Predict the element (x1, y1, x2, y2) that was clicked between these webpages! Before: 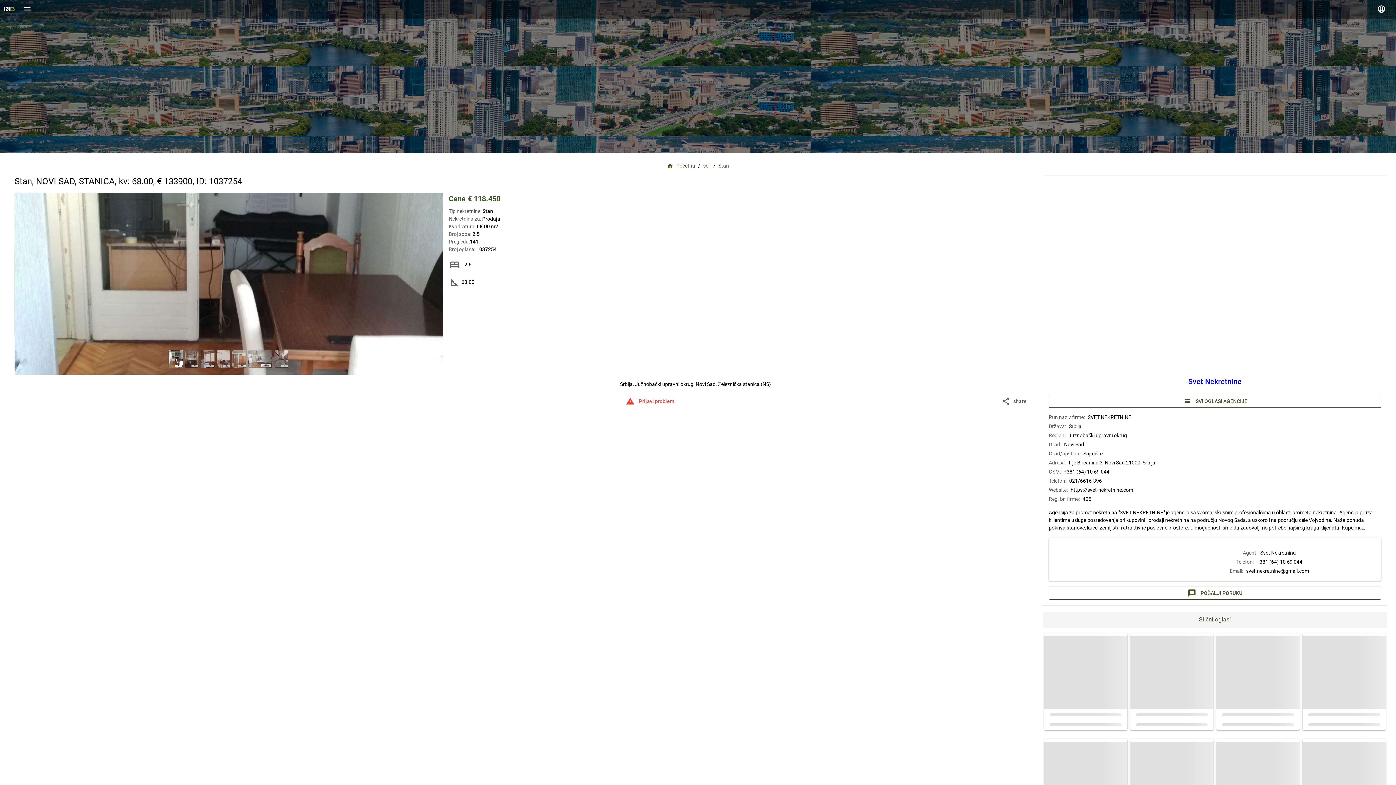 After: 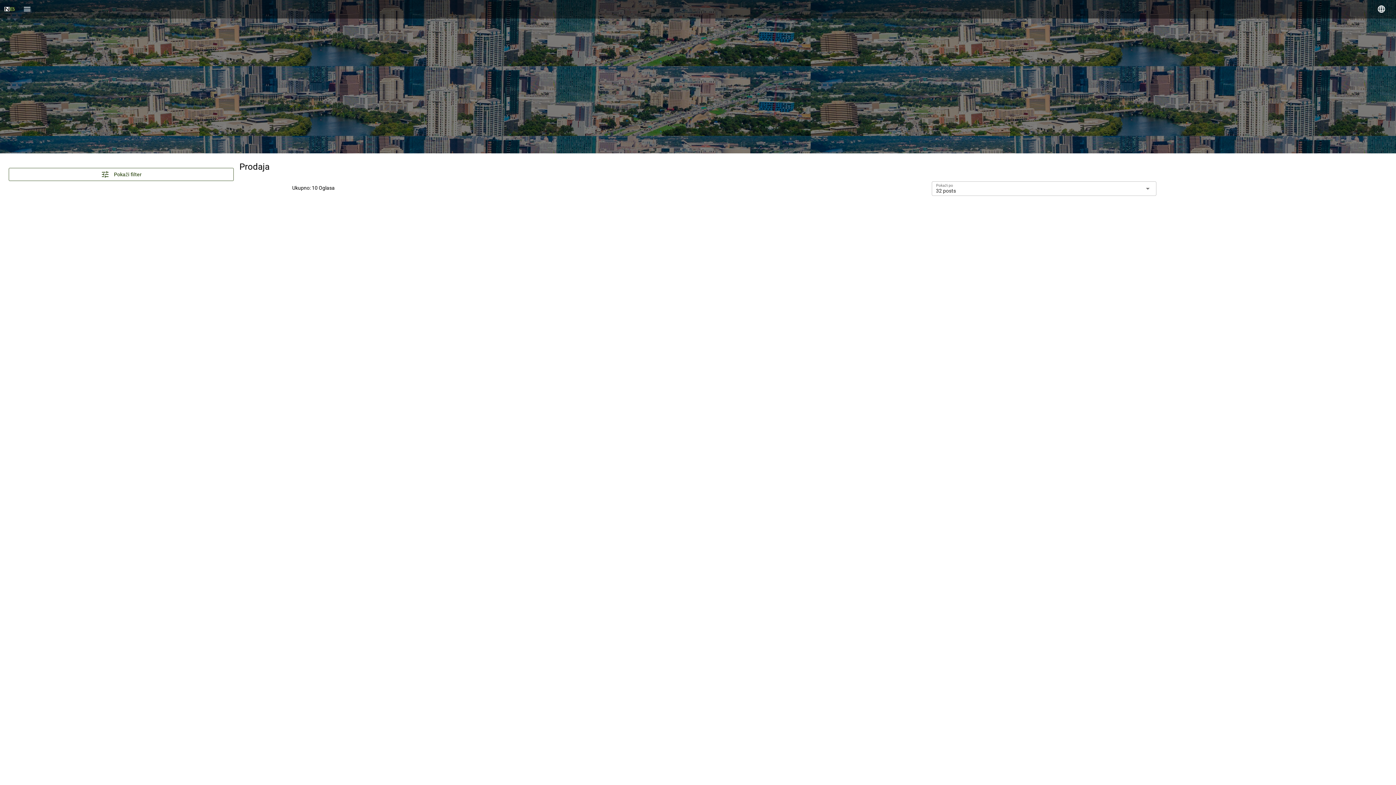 Action: bbox: (703, 162, 710, 169) label: sell